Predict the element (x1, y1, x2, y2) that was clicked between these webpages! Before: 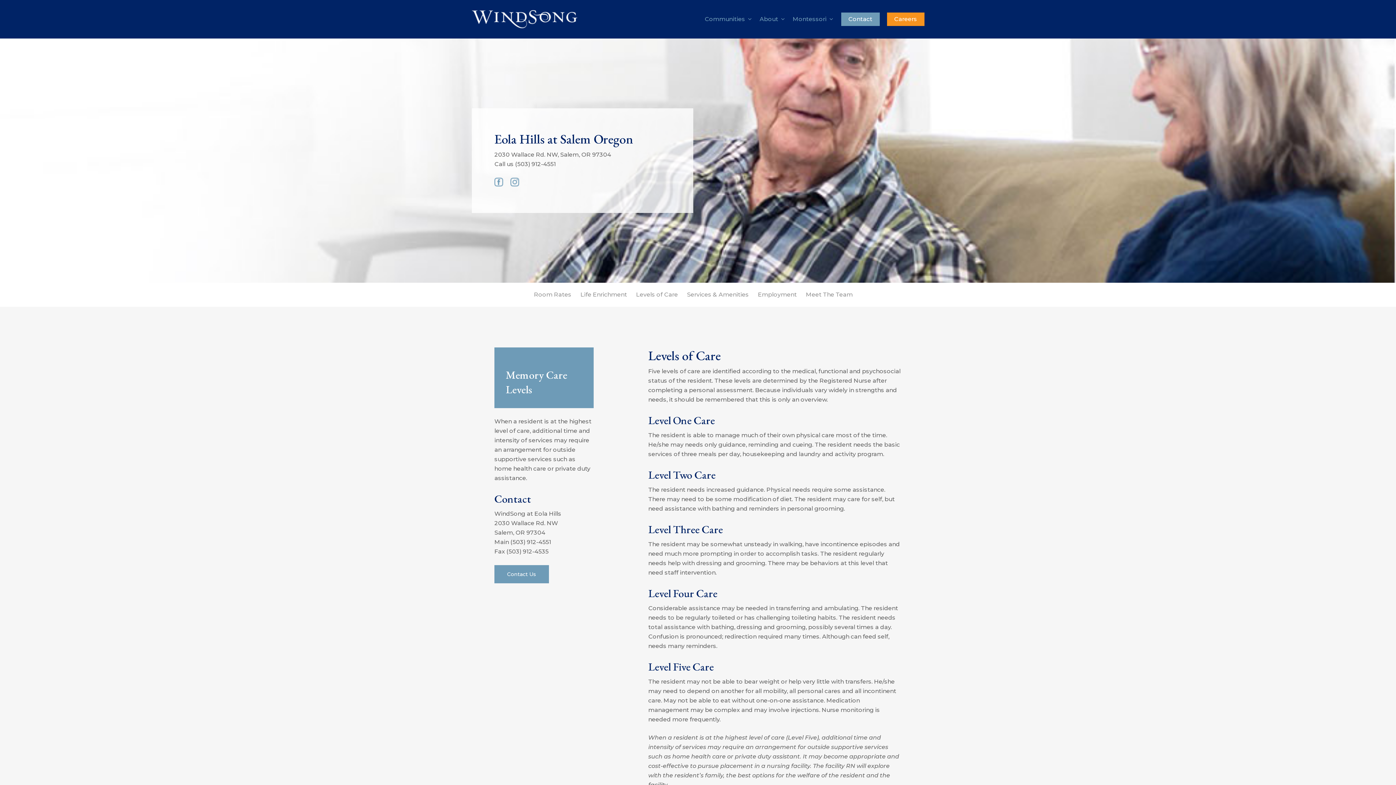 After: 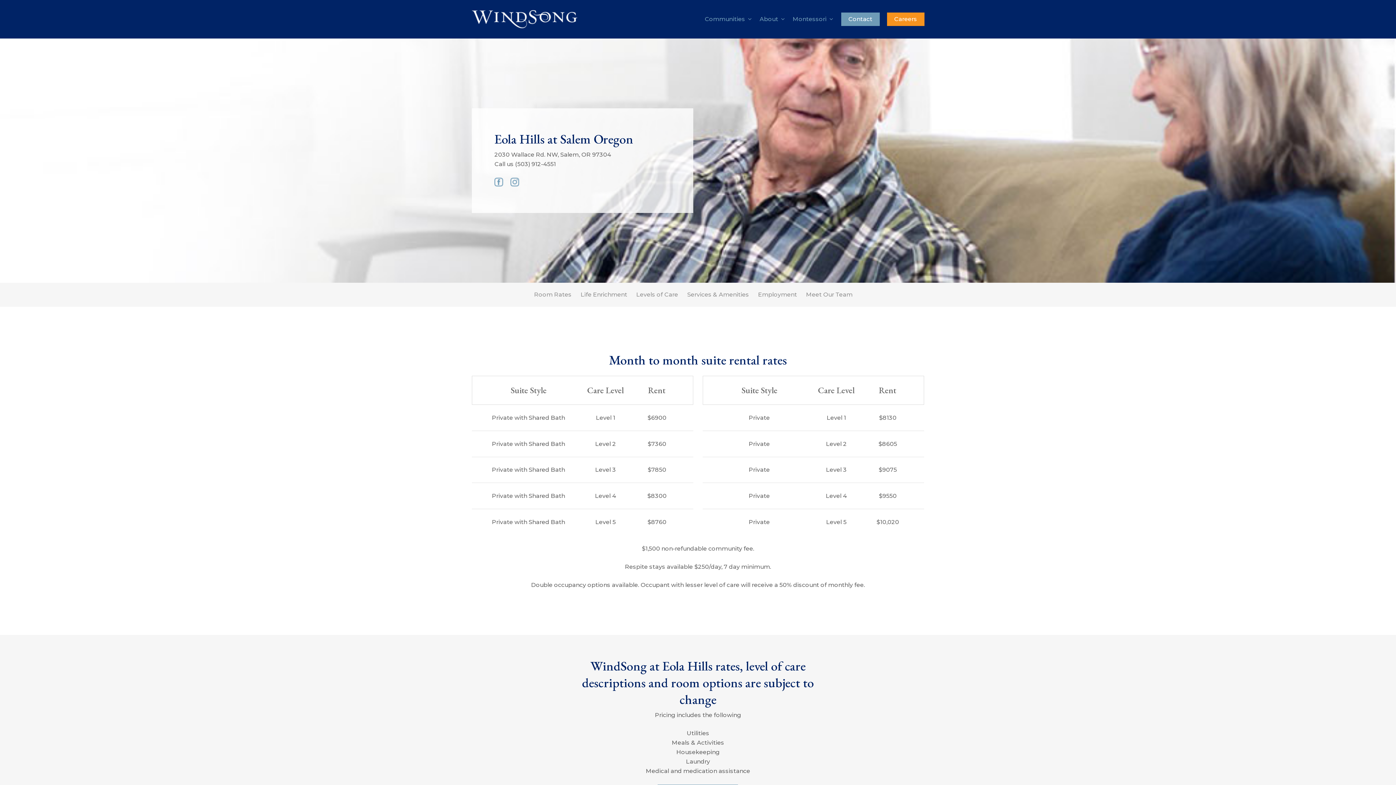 Action: bbox: (534, 282, 571, 306) label: Room Rates